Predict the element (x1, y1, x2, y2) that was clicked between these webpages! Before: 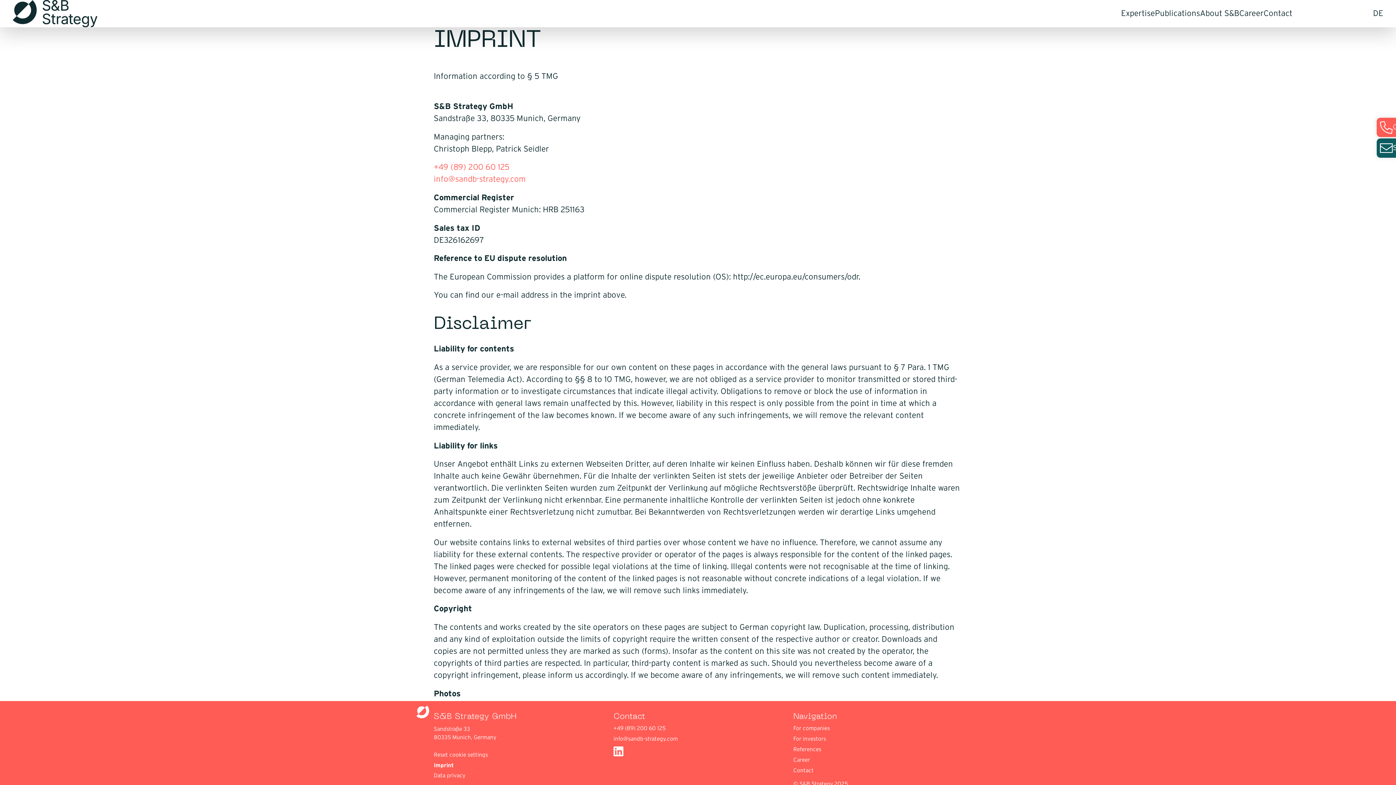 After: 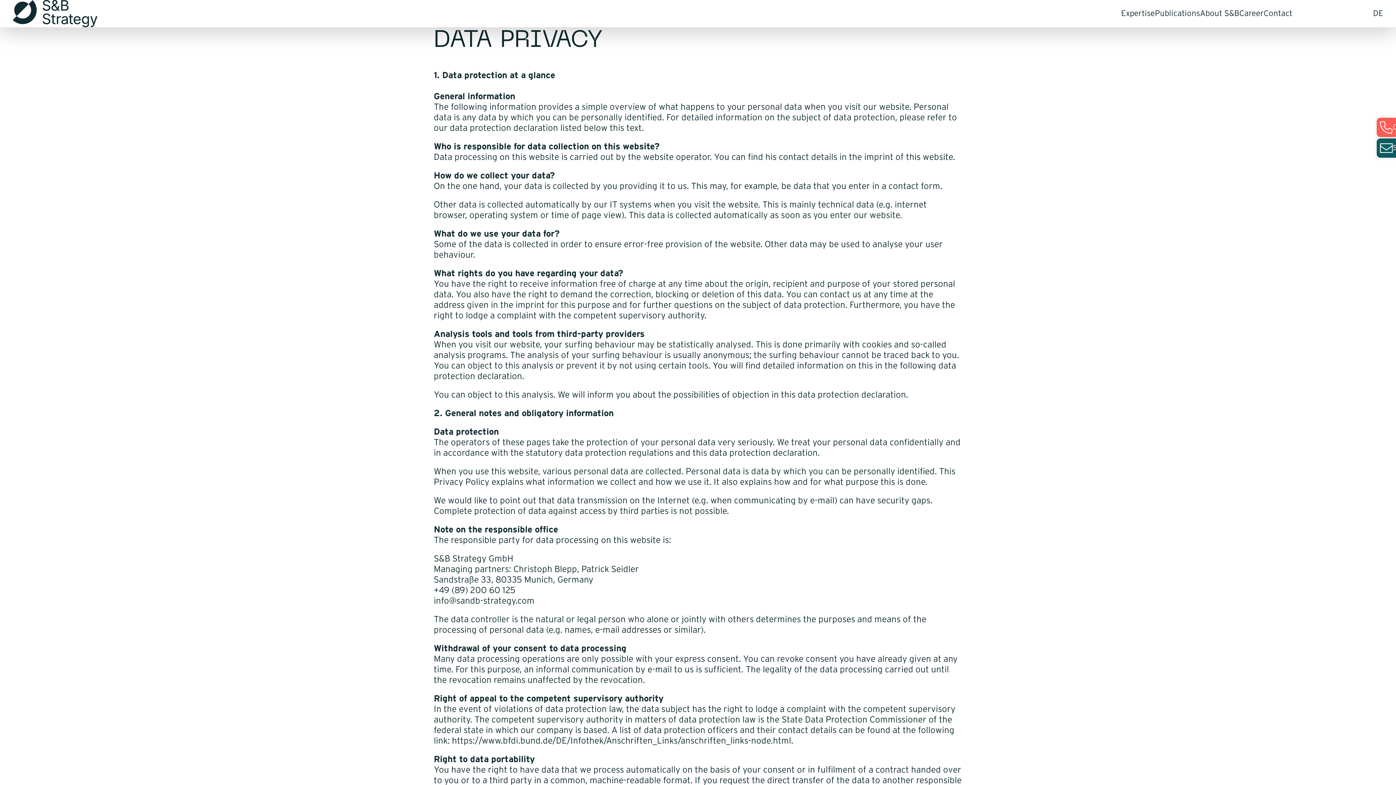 Action: bbox: (433, 773, 465, 779) label: Data privacy